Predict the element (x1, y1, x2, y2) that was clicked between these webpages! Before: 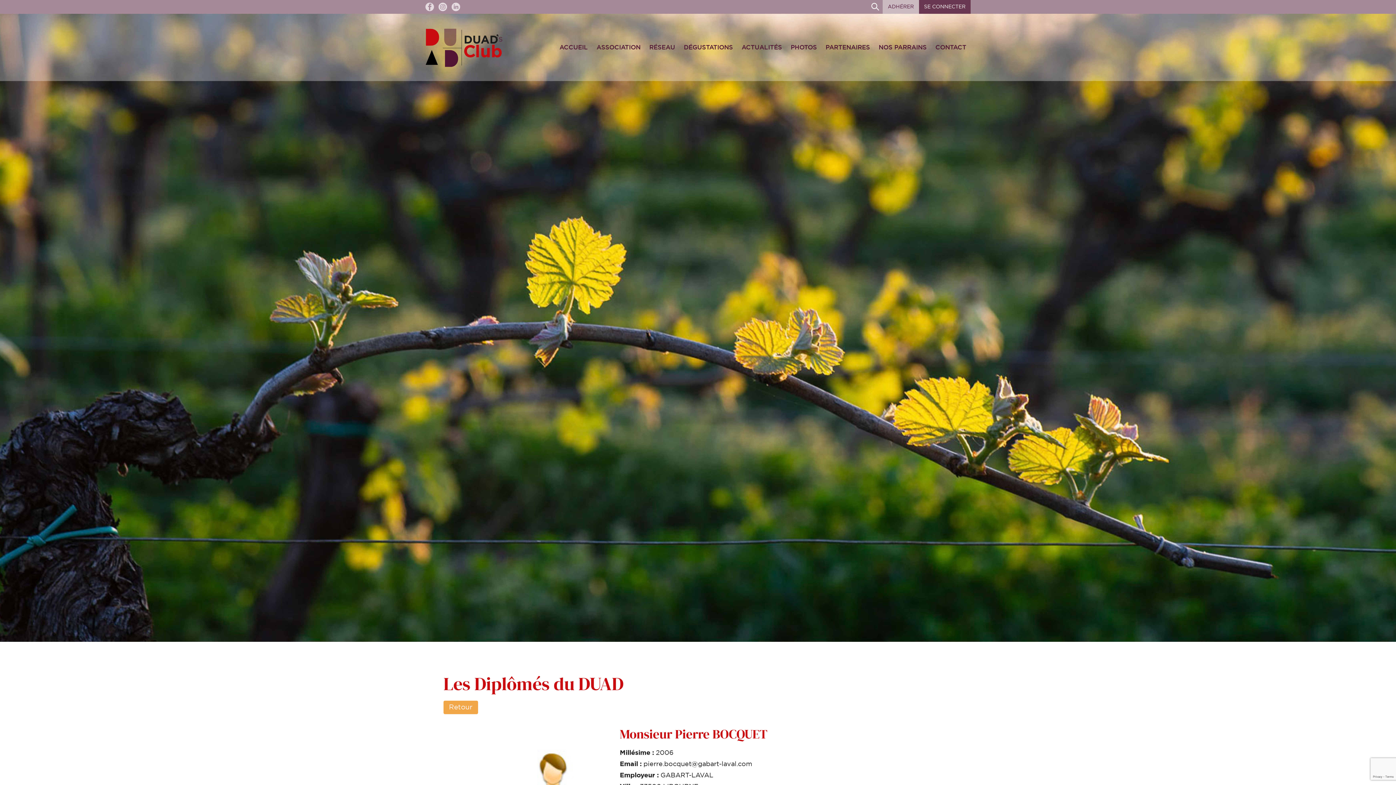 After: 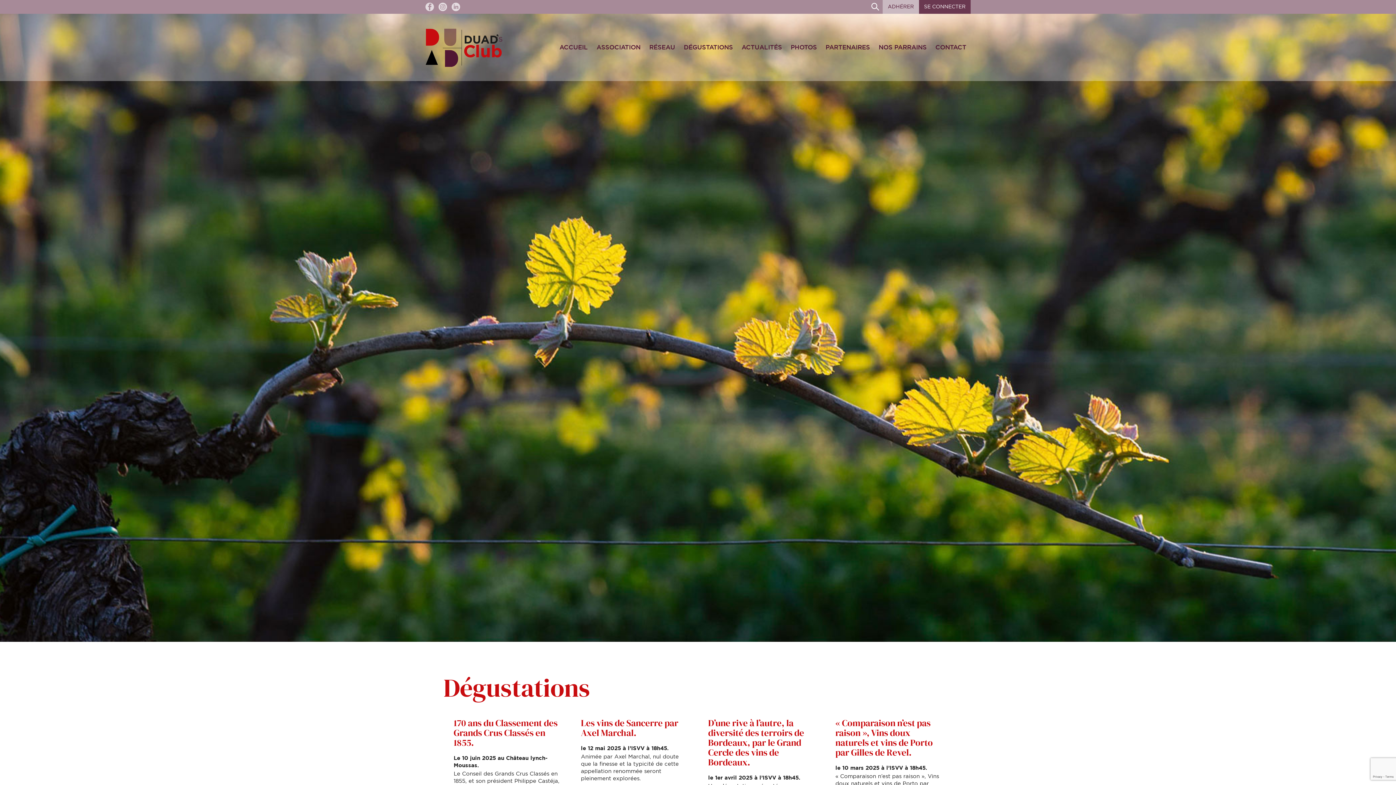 Action: bbox: (680, 41, 736, 52) label: DÉGUSTATIONS